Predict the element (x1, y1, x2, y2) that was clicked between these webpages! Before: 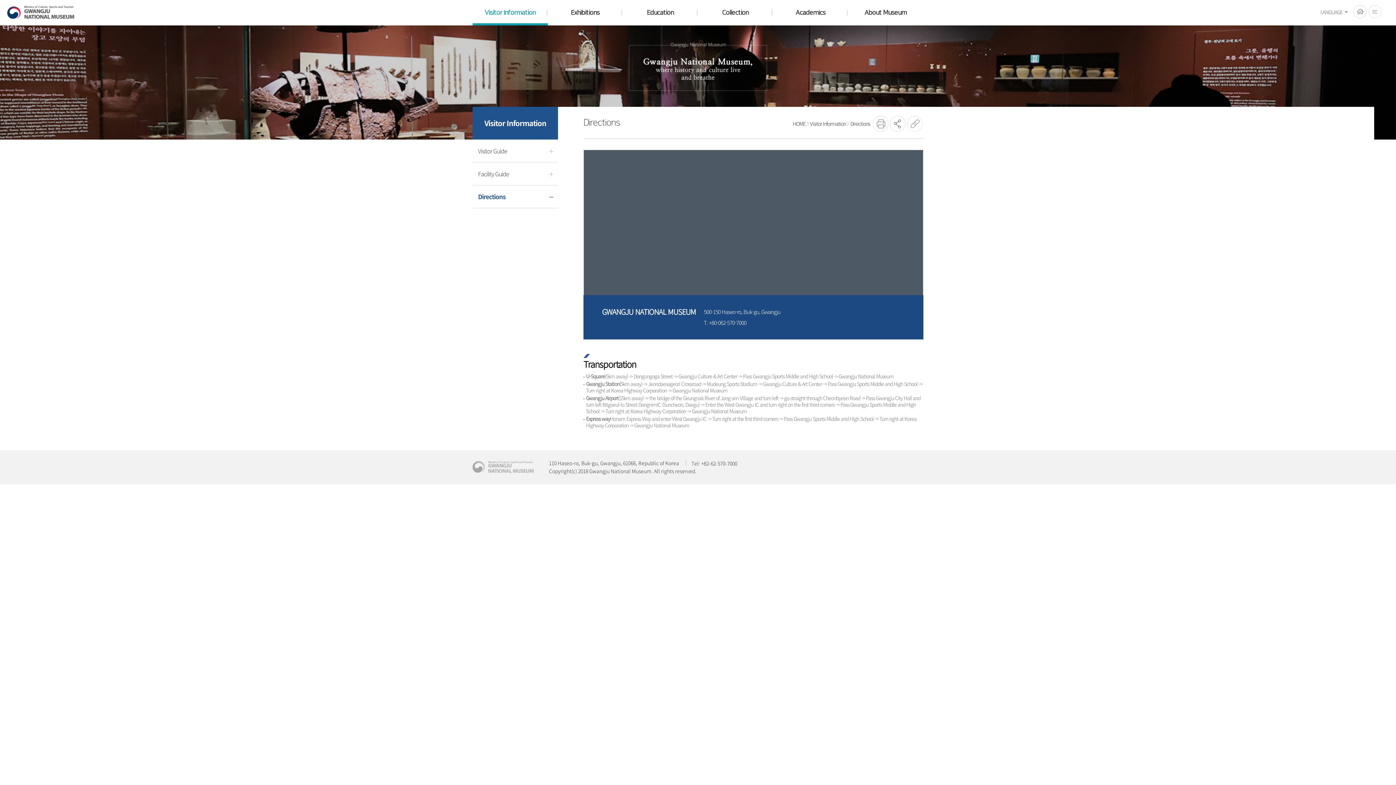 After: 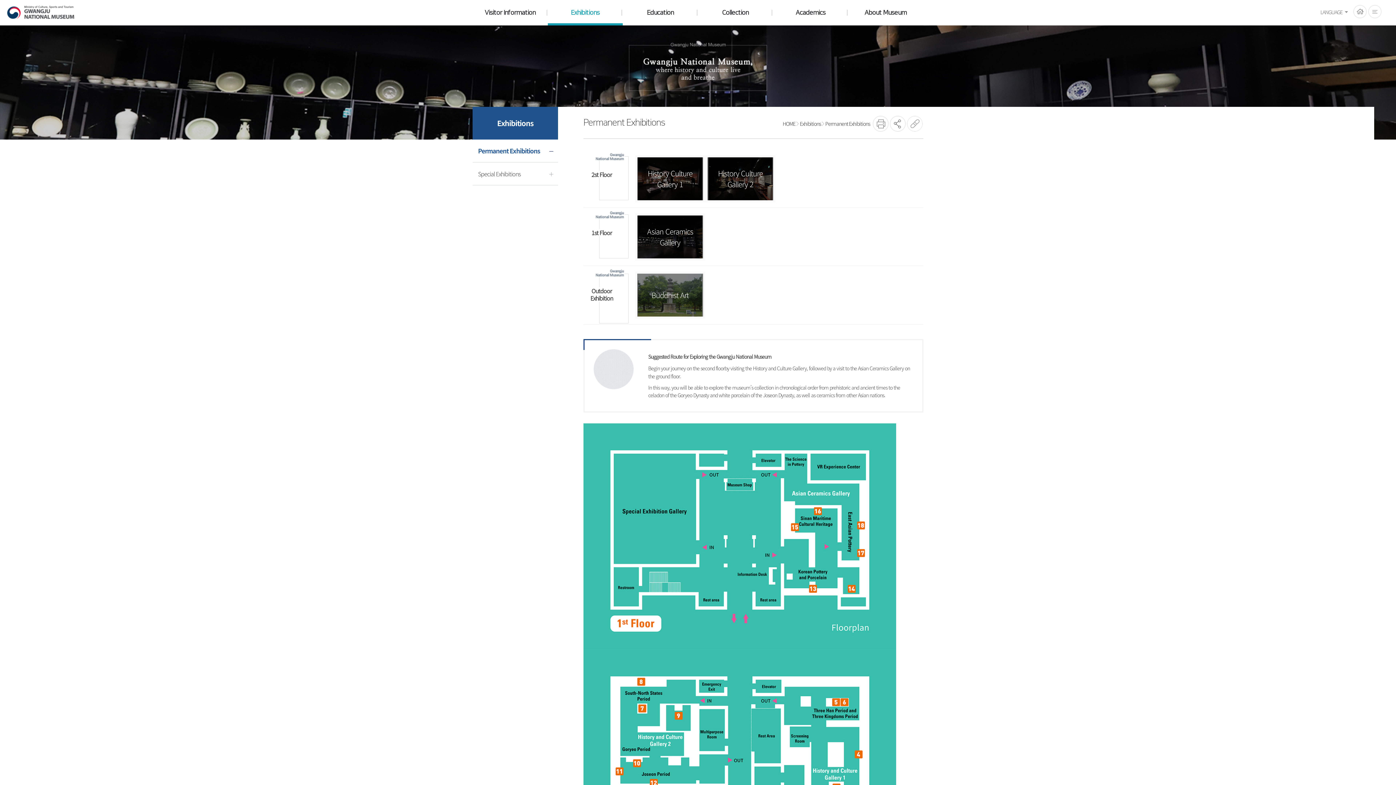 Action: label: Exhibitions bbox: (547, 0, 622, 24)